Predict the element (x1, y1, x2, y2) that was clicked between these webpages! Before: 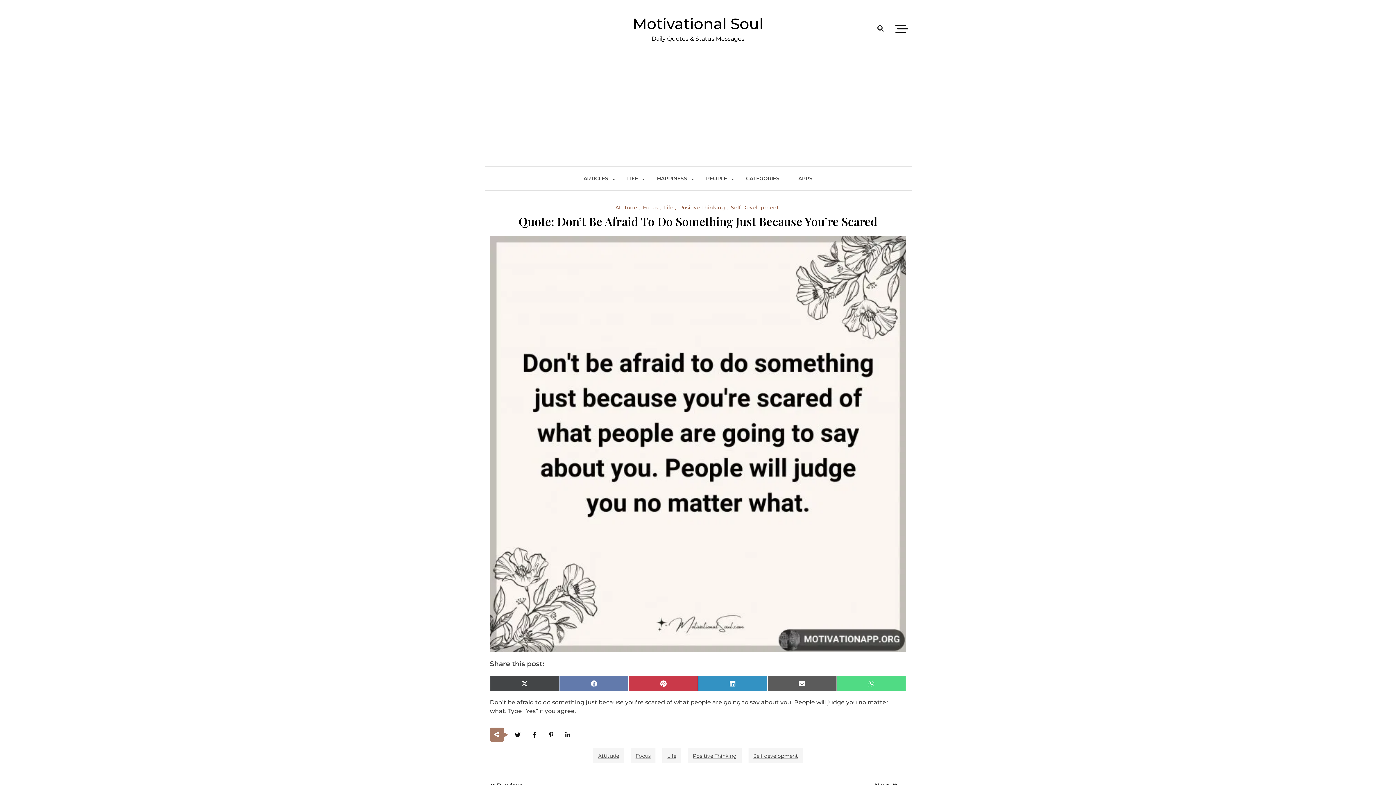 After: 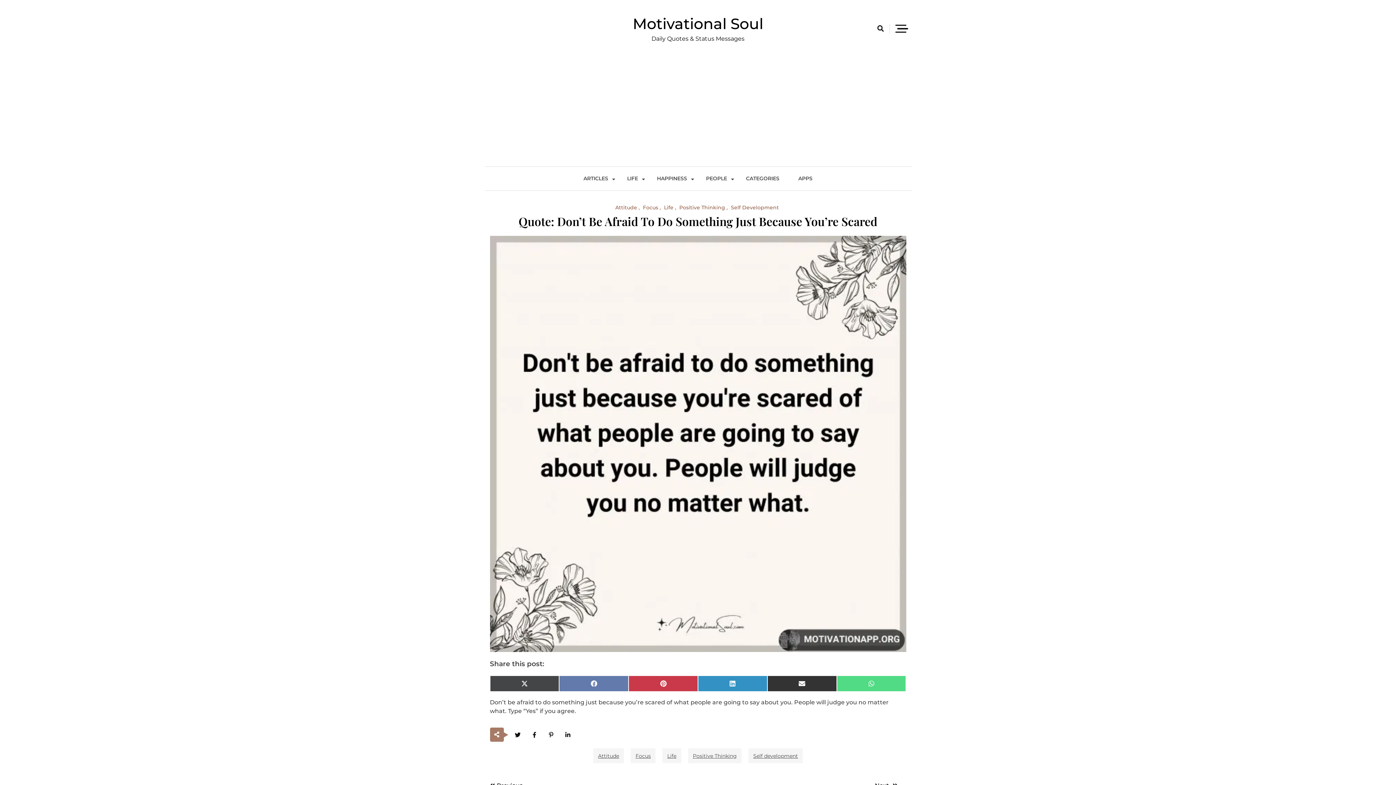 Action: bbox: (767, 676, 836, 692) label: Share on Email